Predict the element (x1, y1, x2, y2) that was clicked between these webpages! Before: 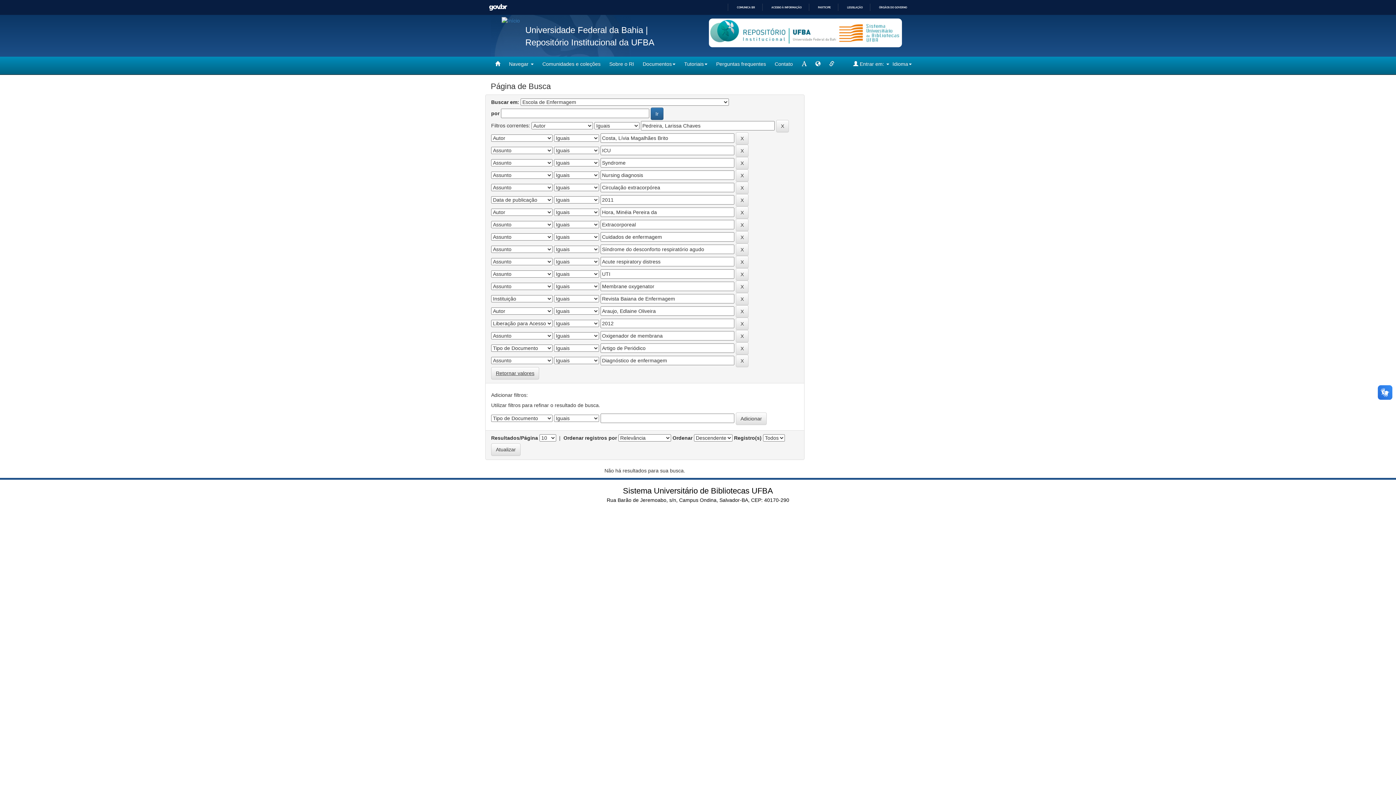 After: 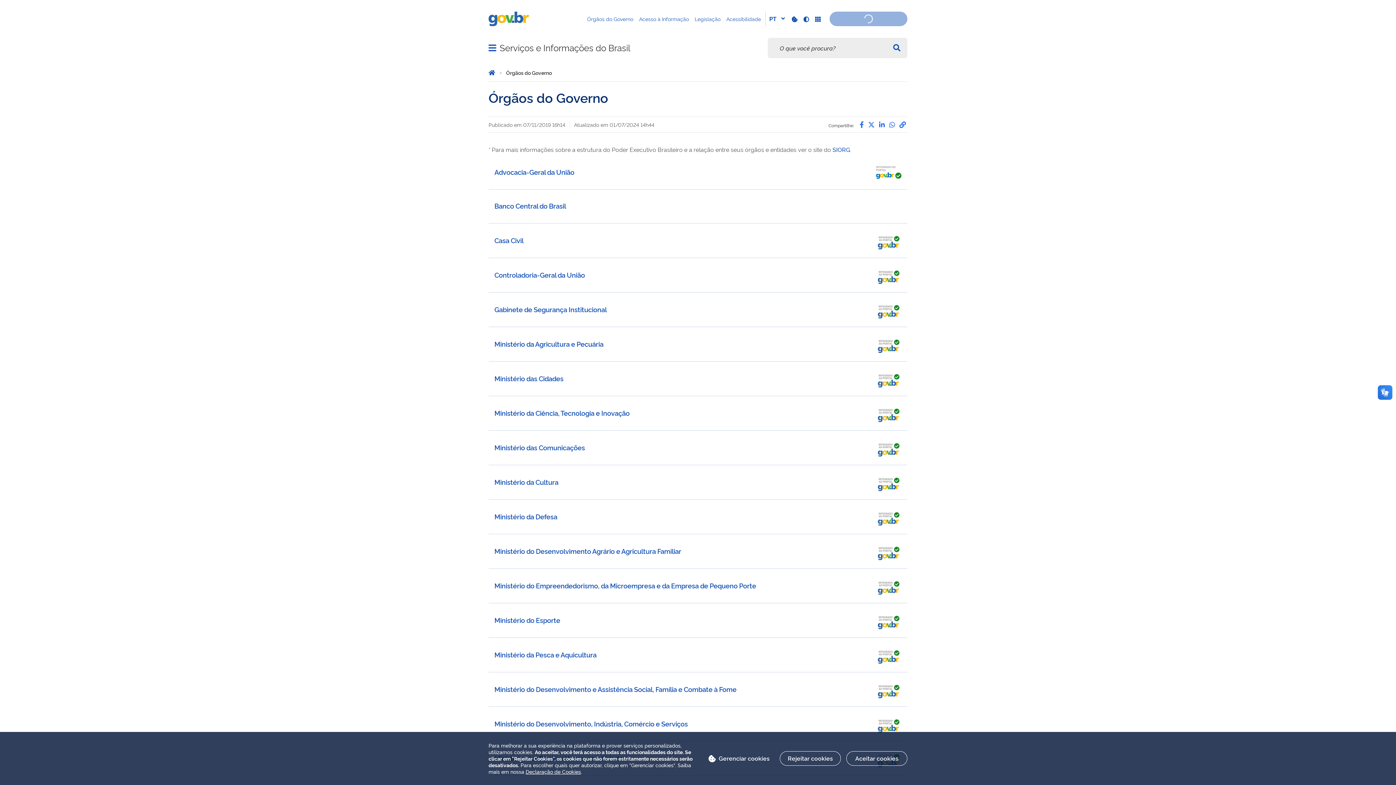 Action: bbox: (873, 5, 907, 9) label: ÓRGÃOS DO GOVERNO